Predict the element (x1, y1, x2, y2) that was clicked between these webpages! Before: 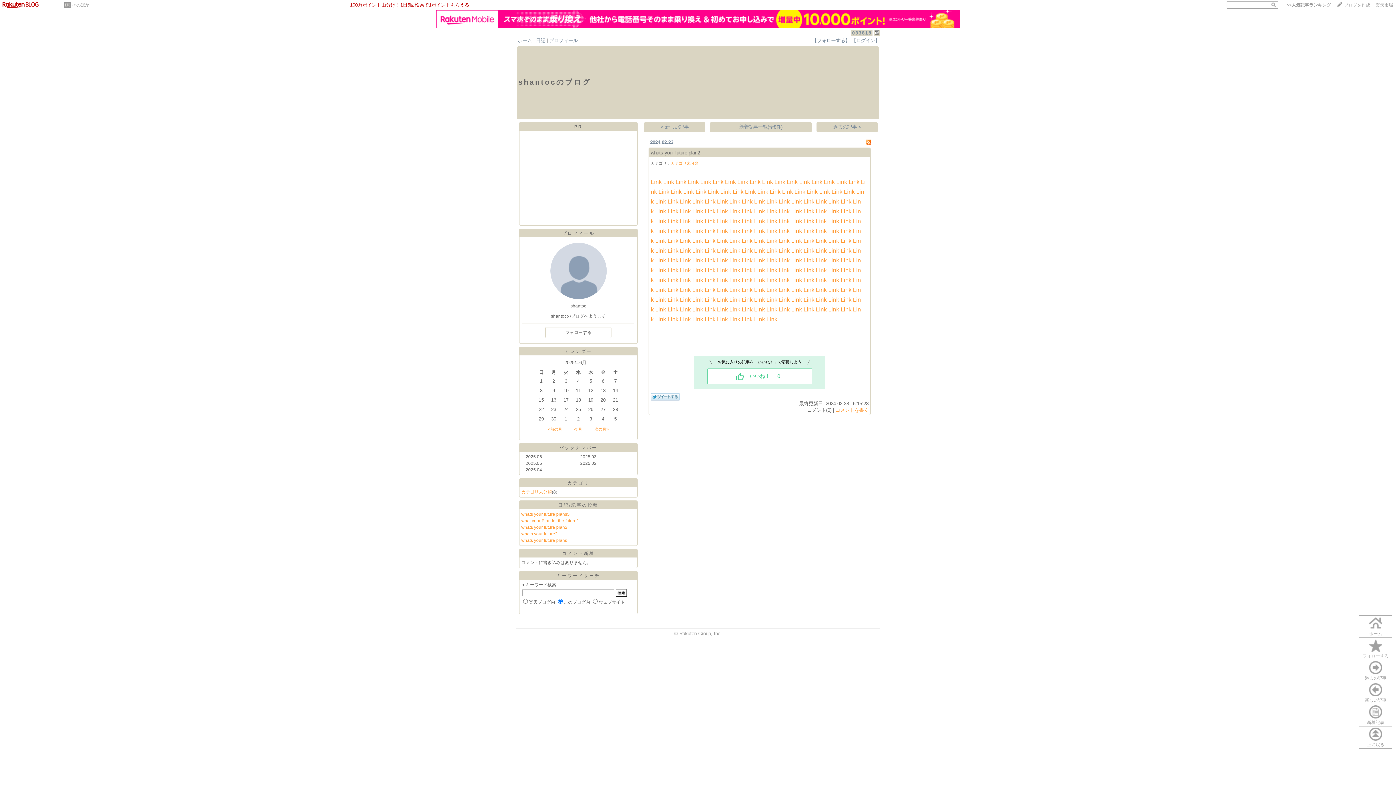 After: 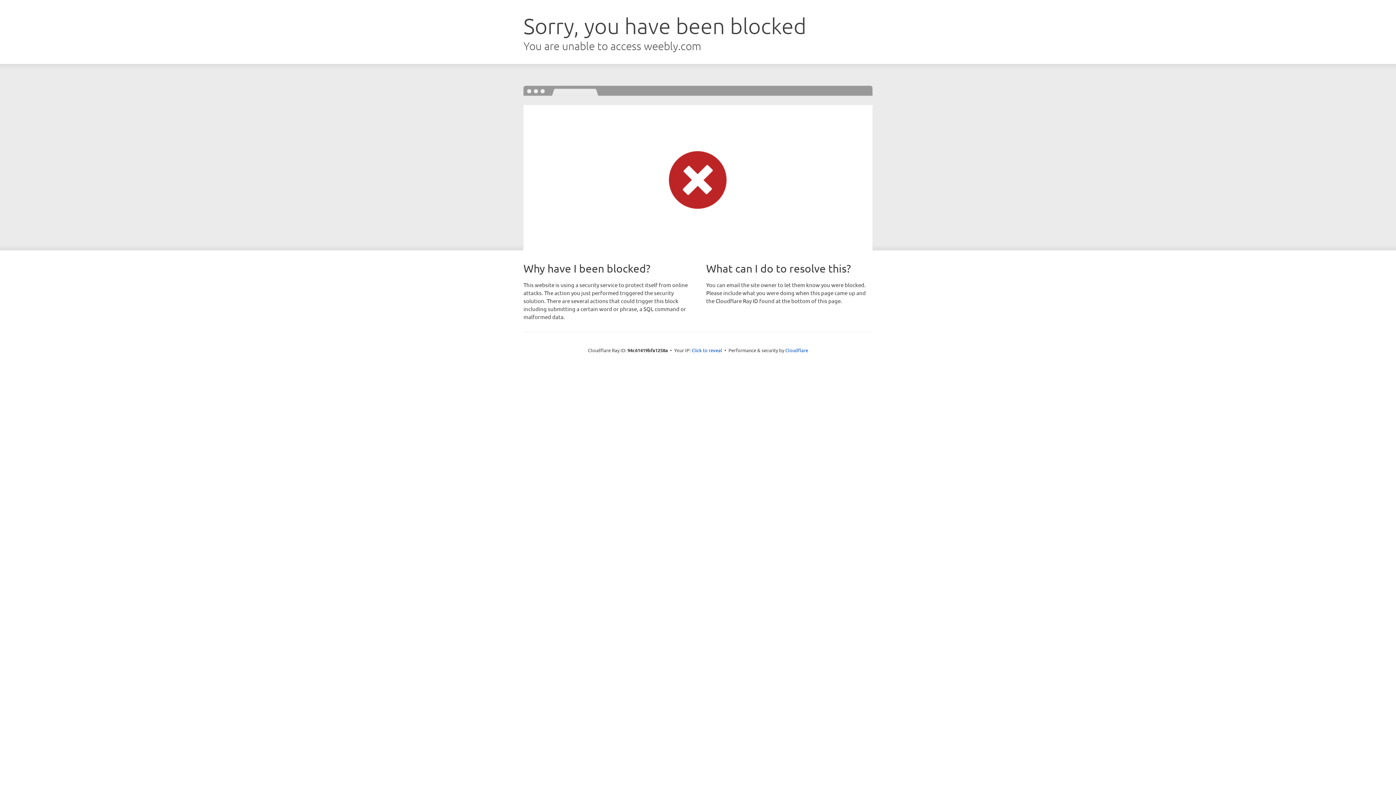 Action: label: Link bbox: (836, 178, 847, 185)